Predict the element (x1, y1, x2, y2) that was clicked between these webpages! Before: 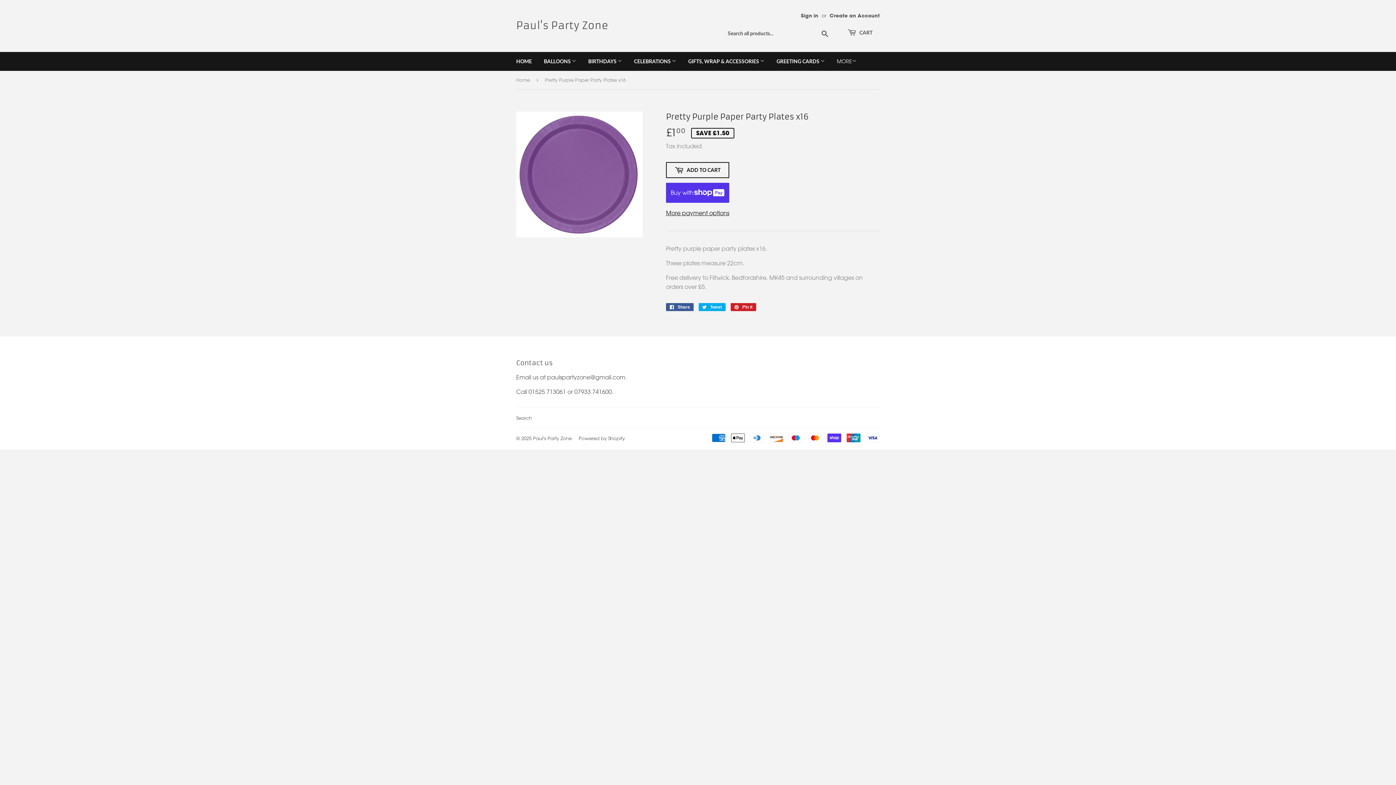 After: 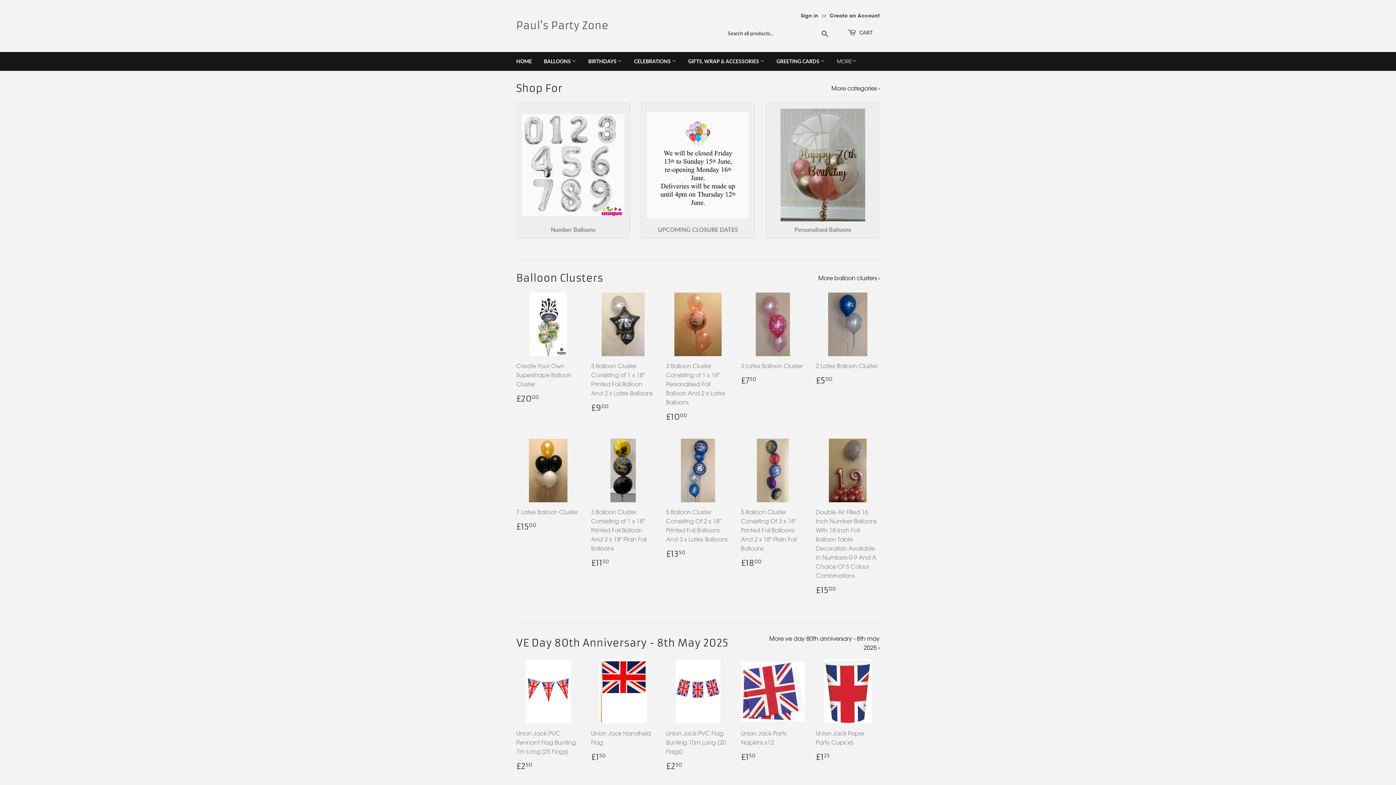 Action: bbox: (682, 52, 770, 70) label: GIFTS, WRAP & ACCESSORIES 